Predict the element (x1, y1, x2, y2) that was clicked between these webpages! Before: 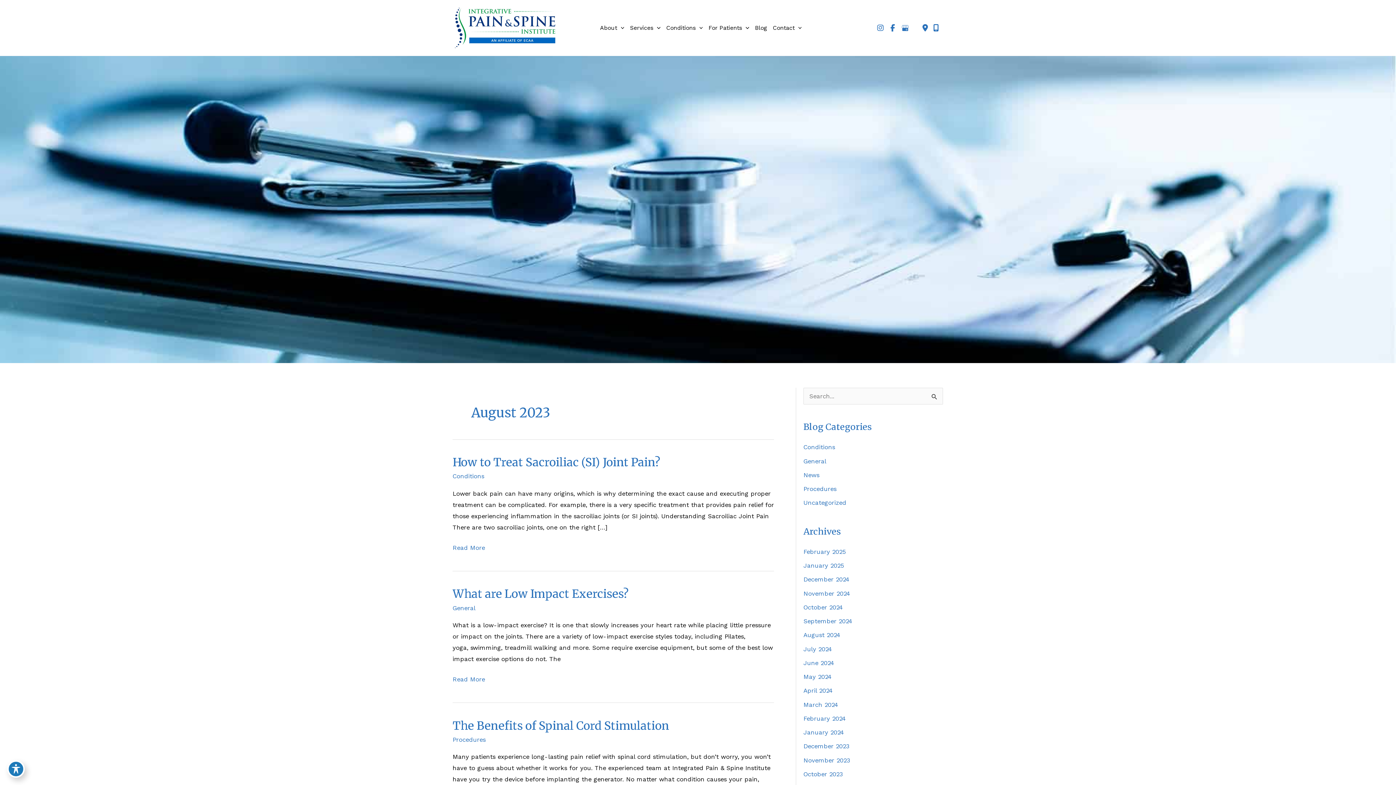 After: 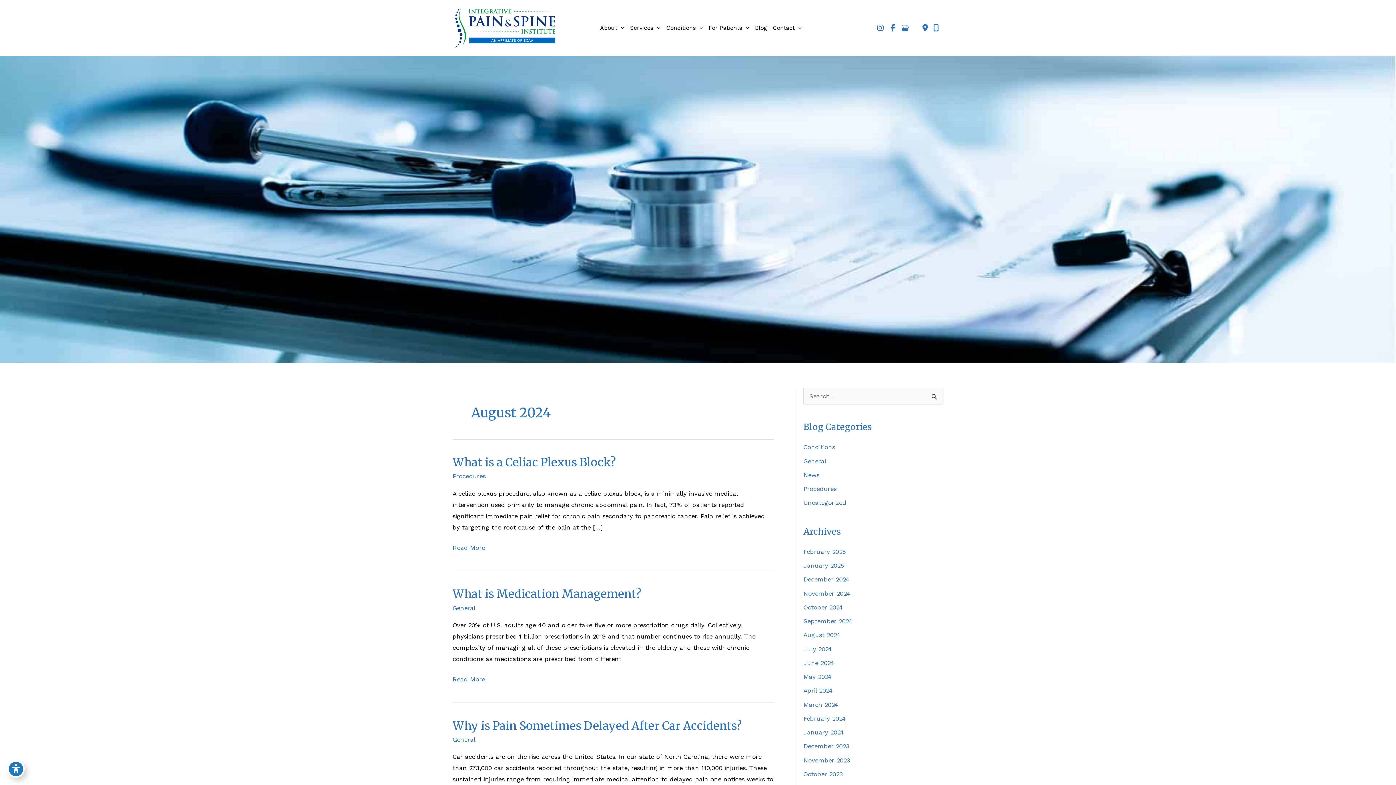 Action: label: August 2024 bbox: (803, 631, 840, 639)